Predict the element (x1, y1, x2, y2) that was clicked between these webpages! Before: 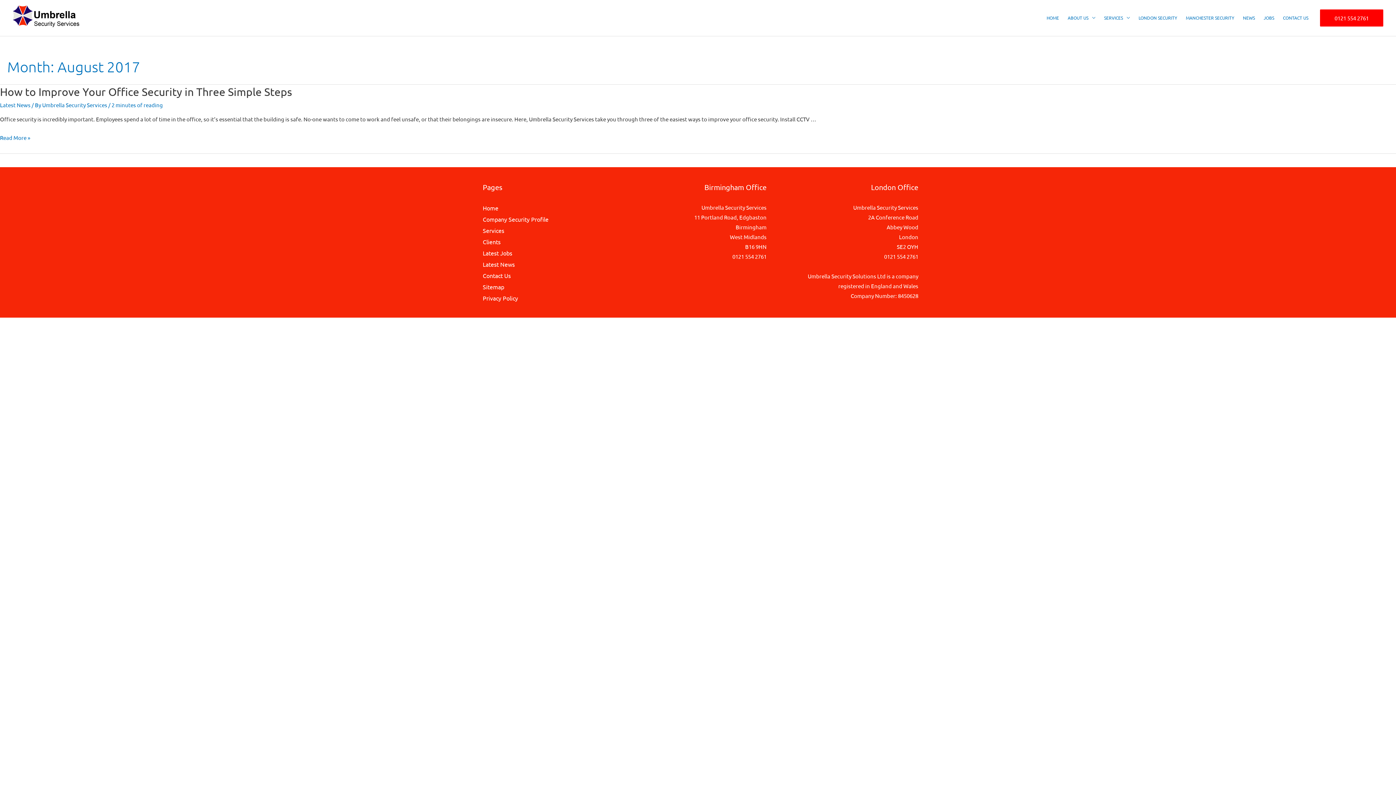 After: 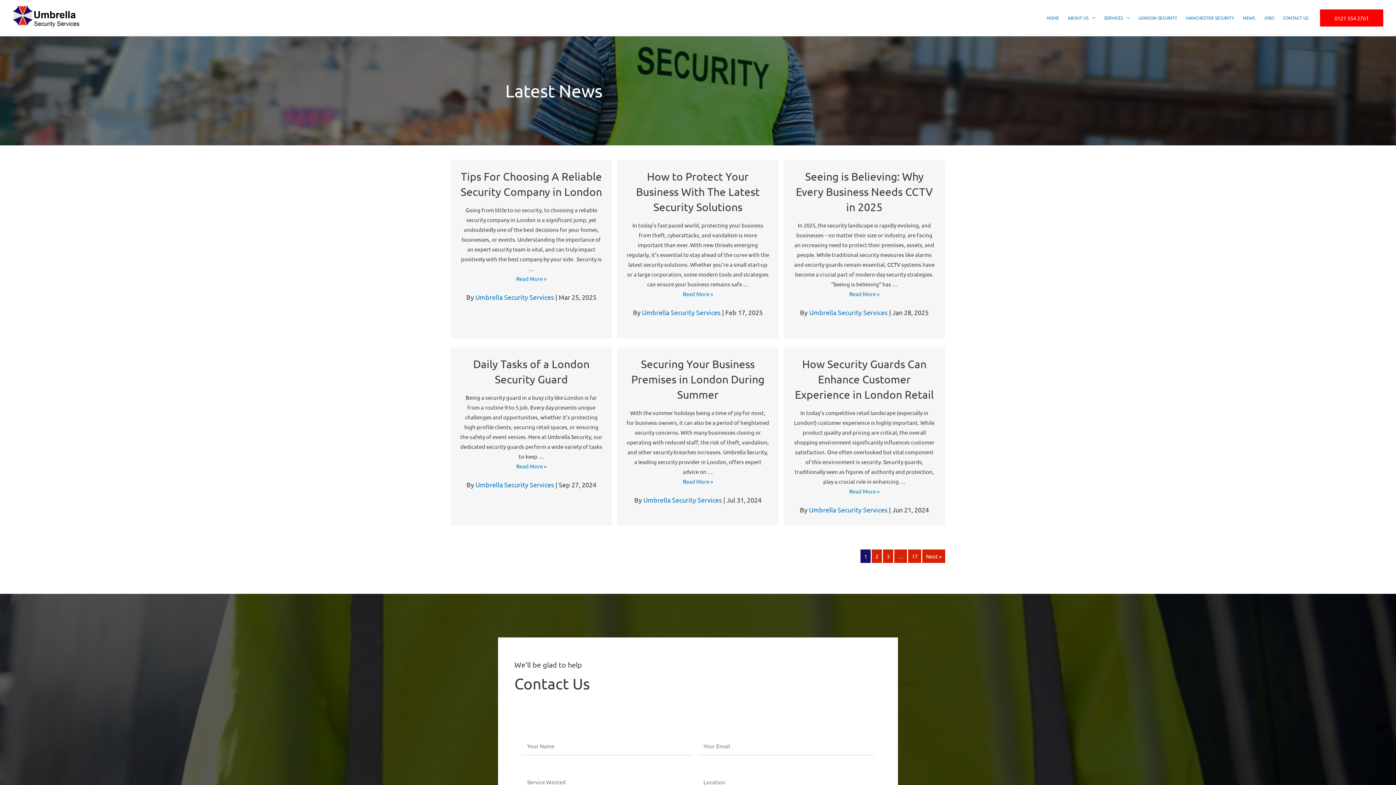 Action: bbox: (1238, 5, 1259, 30) label: NEWS